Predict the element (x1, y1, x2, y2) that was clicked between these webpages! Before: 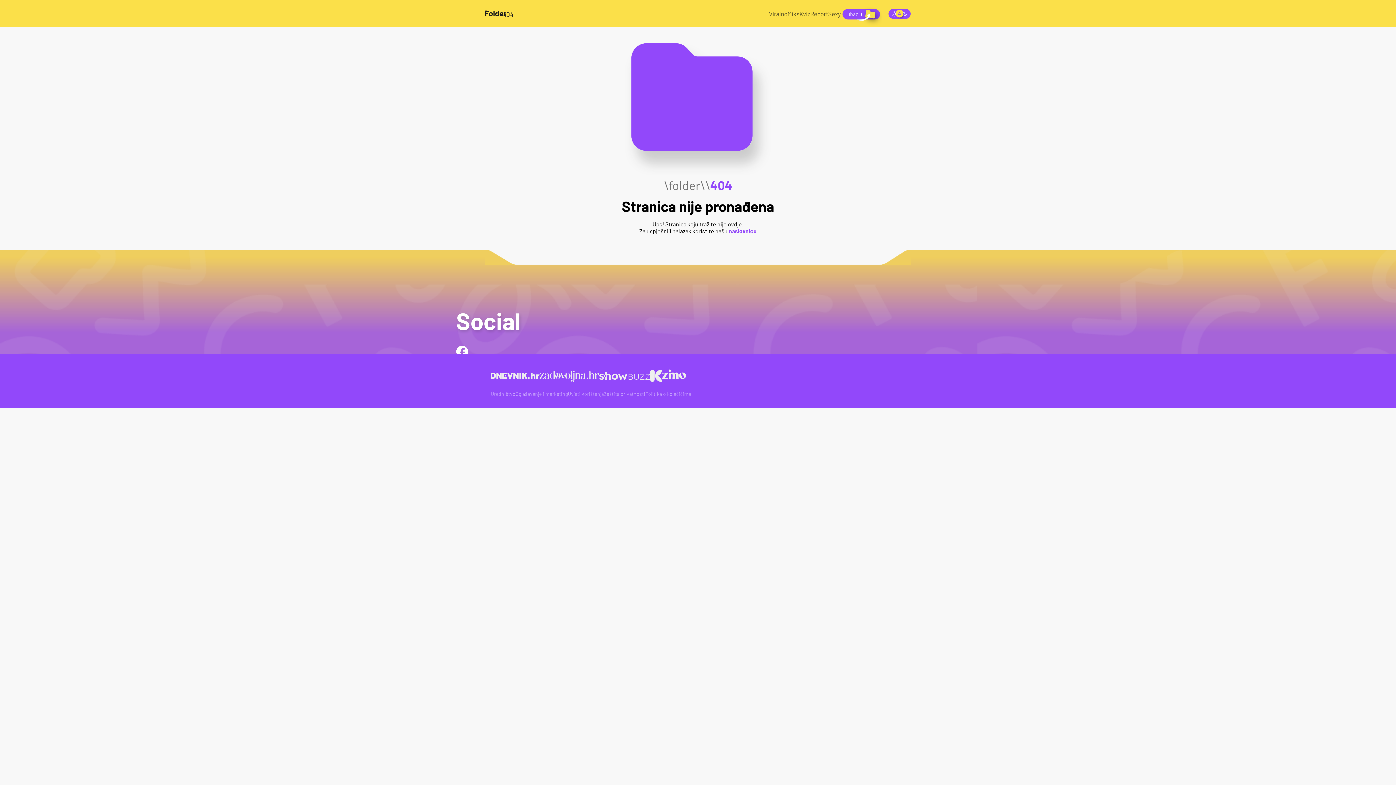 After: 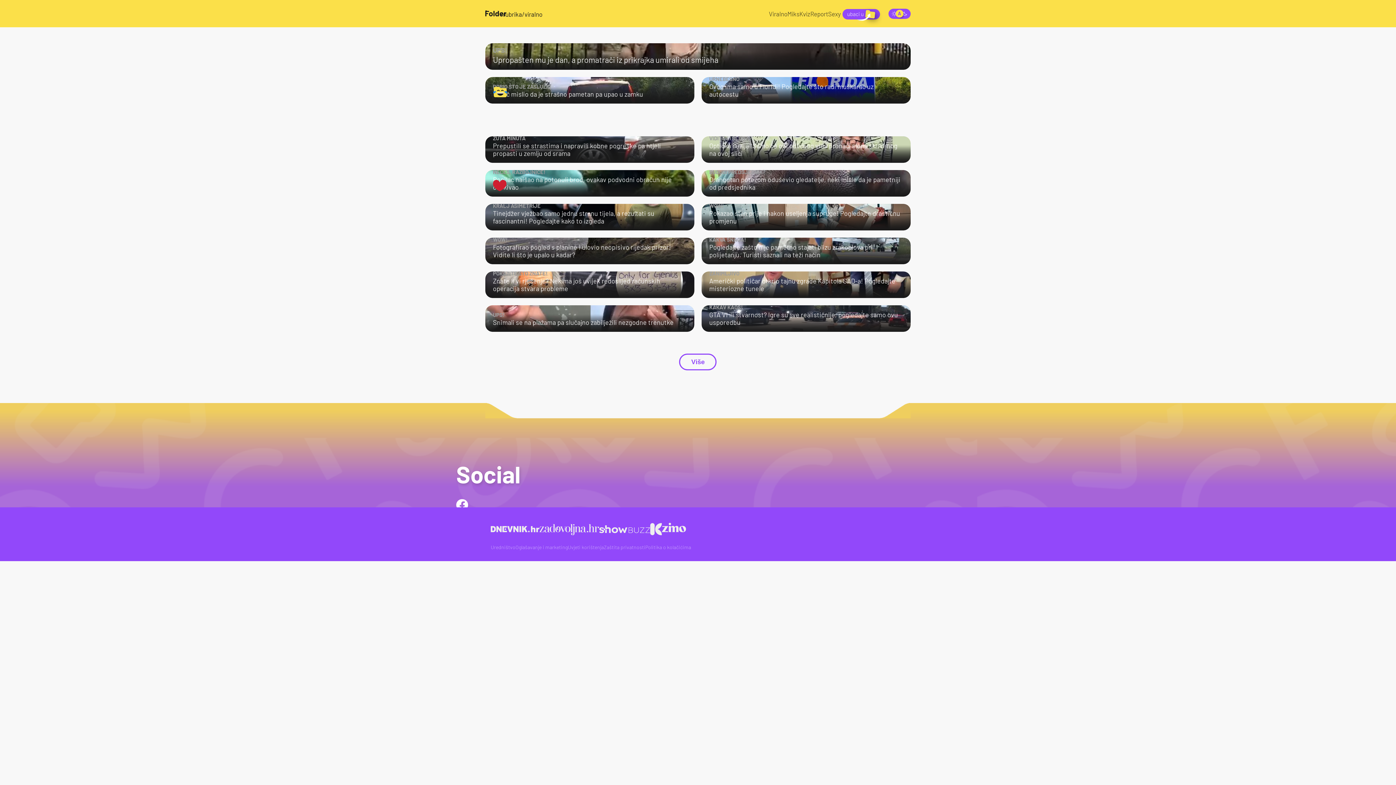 Action: label: Viralno bbox: (769, 10, 787, 17)